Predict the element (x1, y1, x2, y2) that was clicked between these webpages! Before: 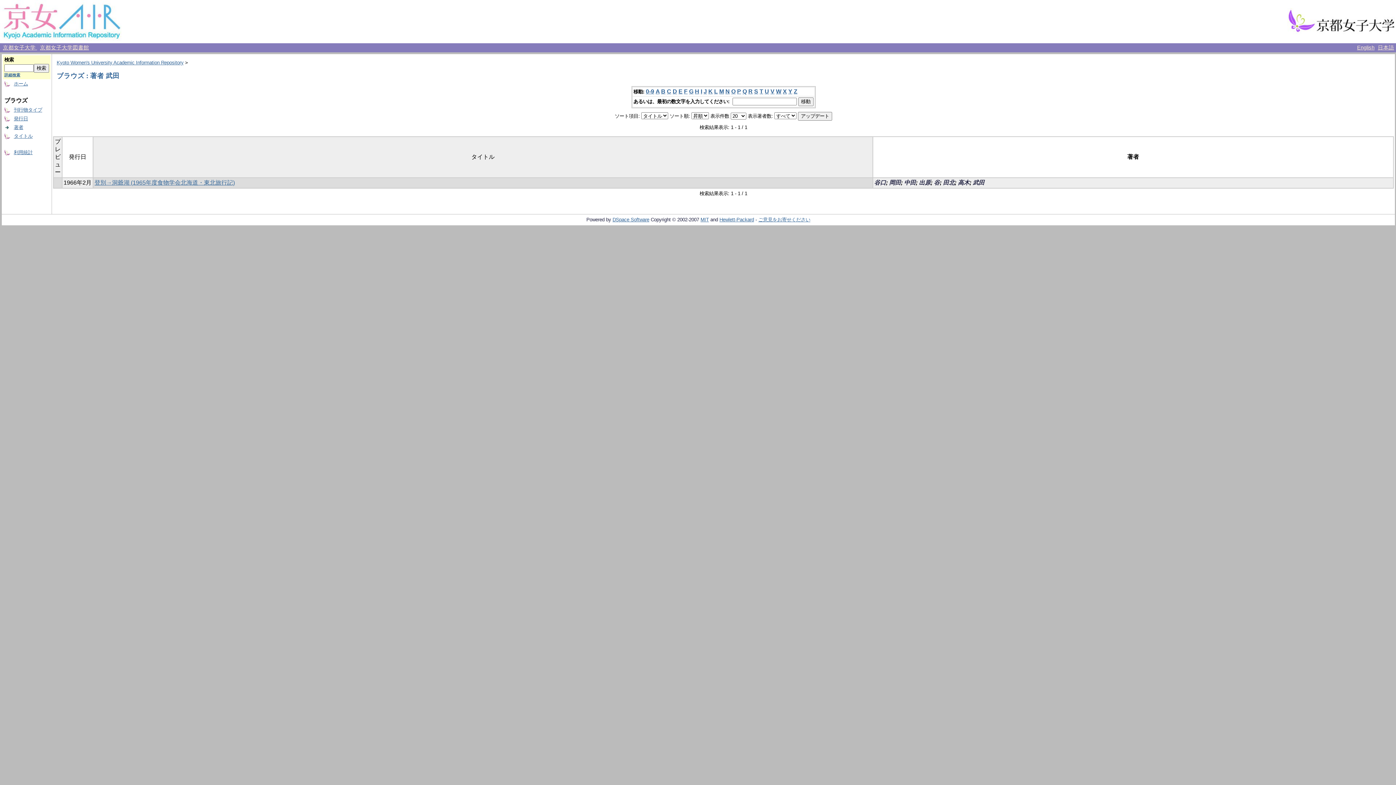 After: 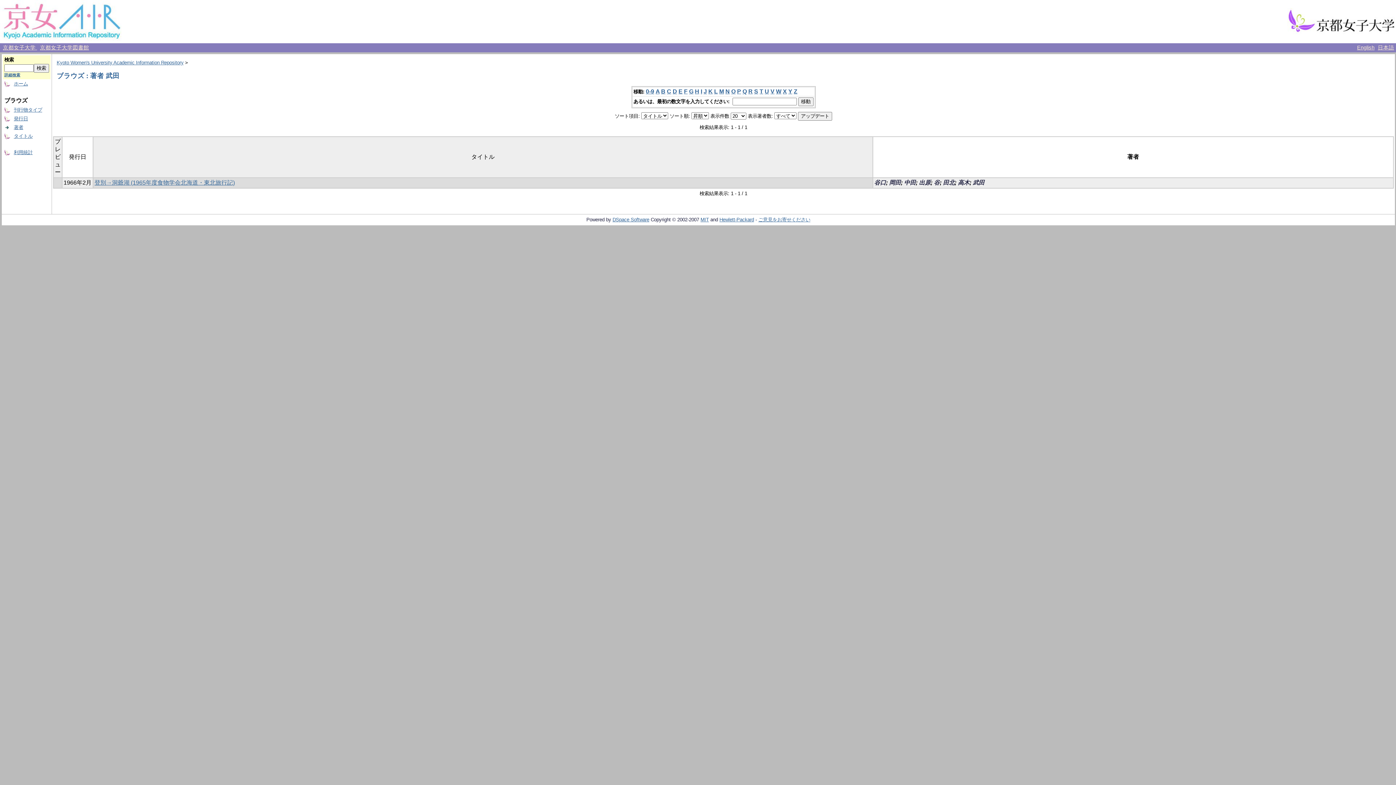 Action: bbox: (759, 88, 763, 94) label: T